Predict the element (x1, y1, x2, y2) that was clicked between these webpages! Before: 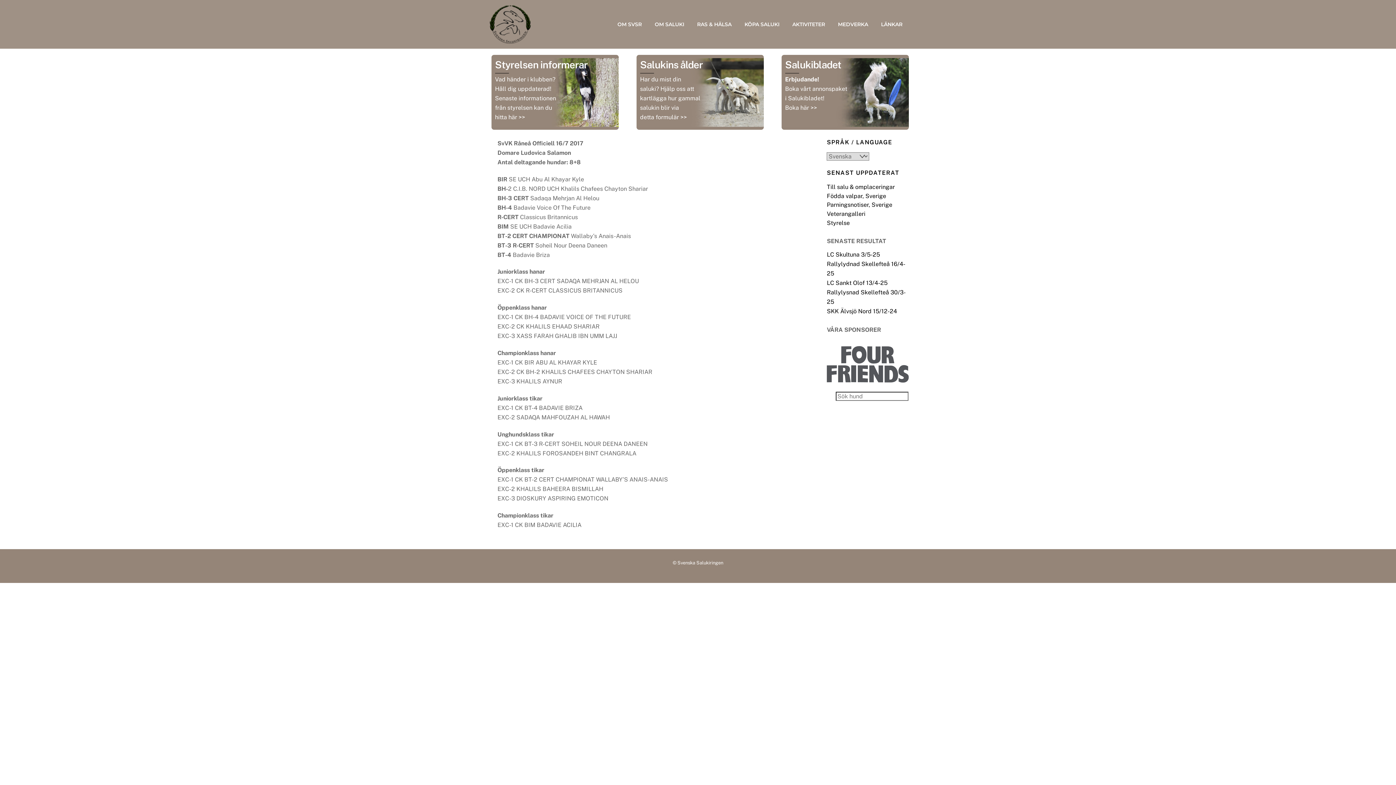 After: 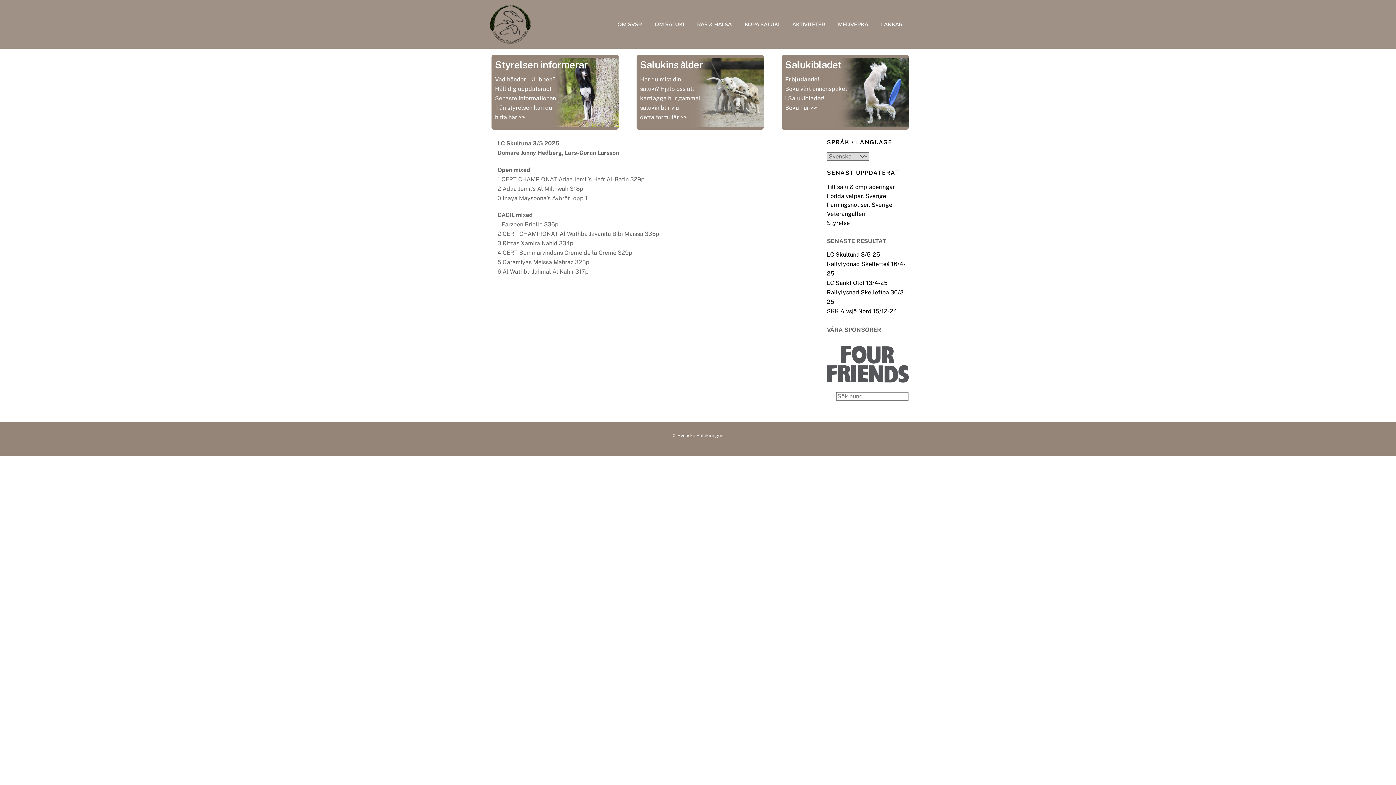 Action: bbox: (827, 251, 880, 258) label: LC Skultuna 3/5-25